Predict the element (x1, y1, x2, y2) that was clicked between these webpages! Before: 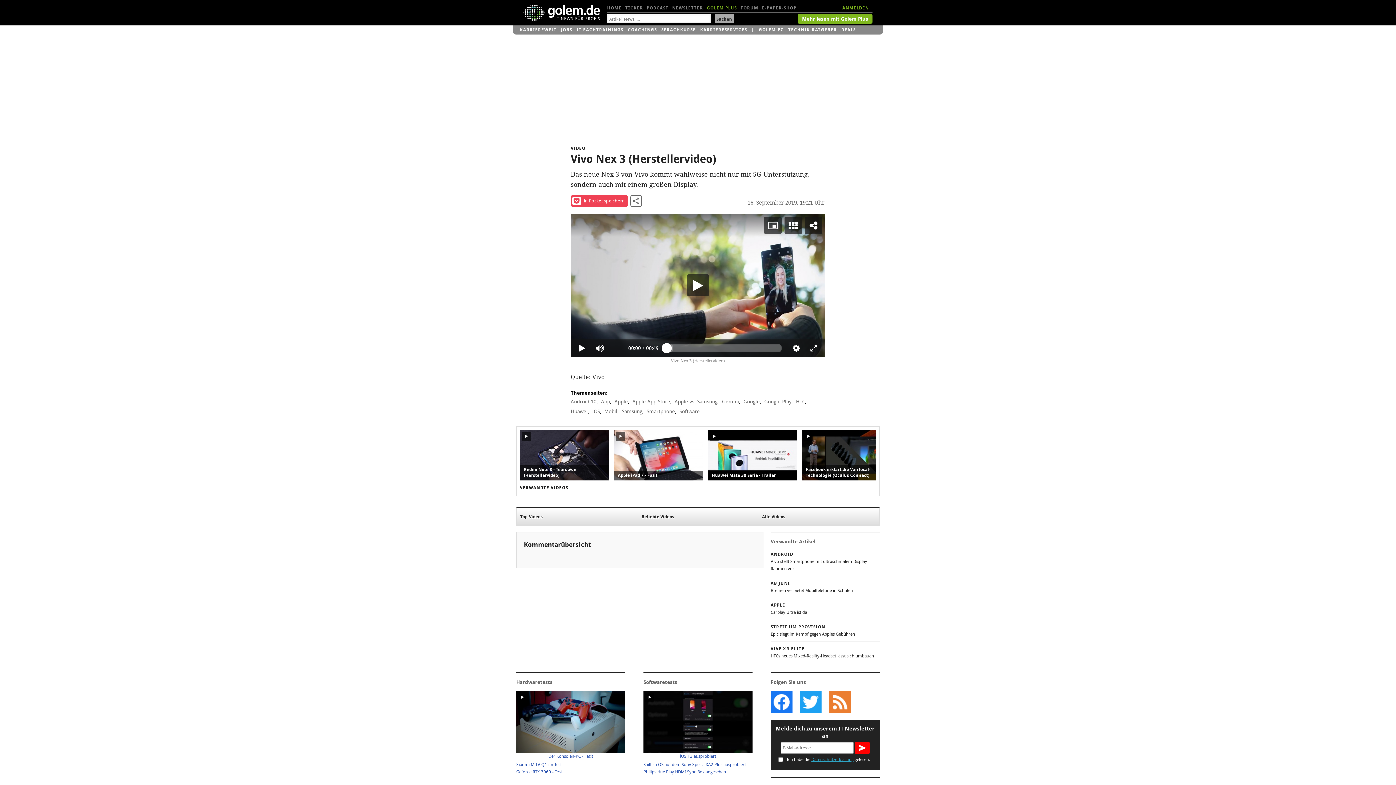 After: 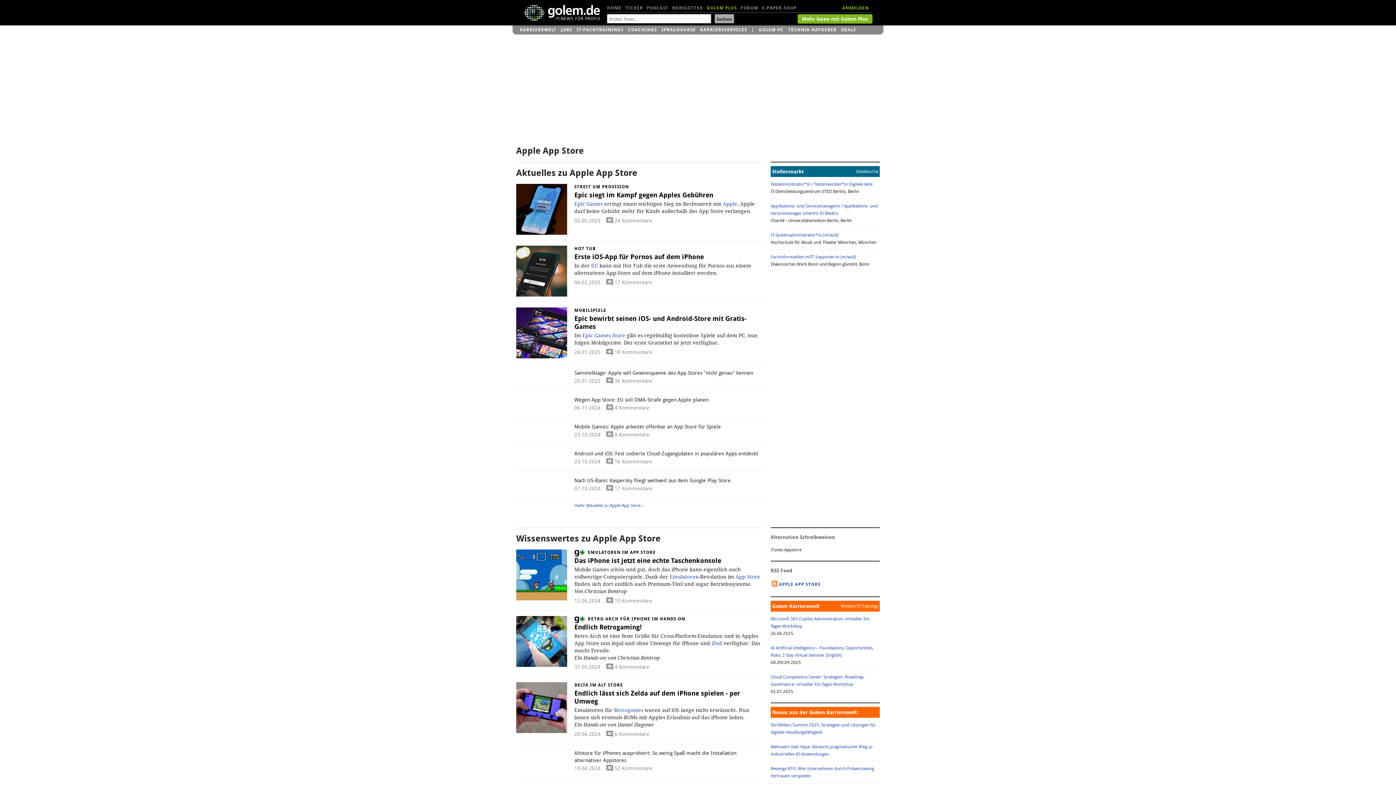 Action: label: Apple App Store bbox: (631, 396, 672, 406)